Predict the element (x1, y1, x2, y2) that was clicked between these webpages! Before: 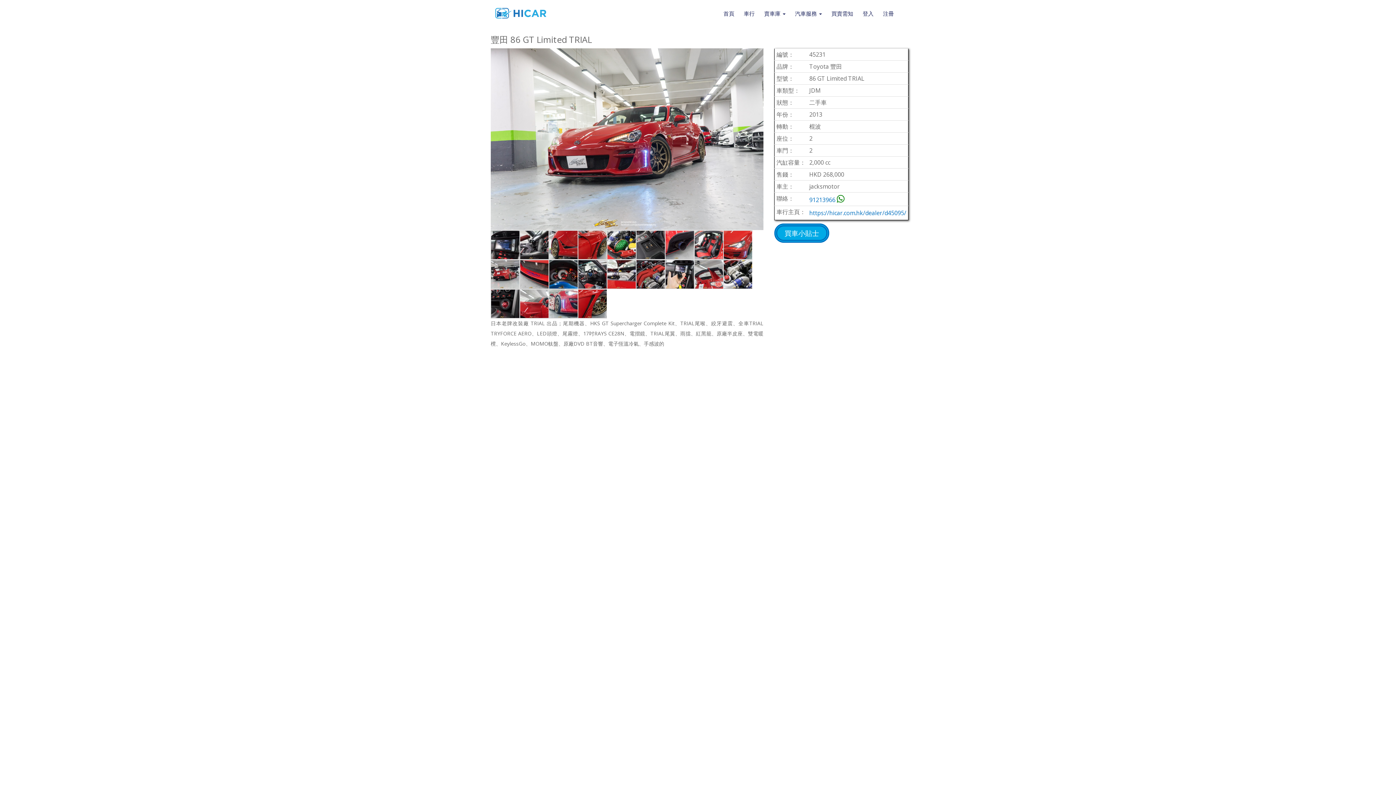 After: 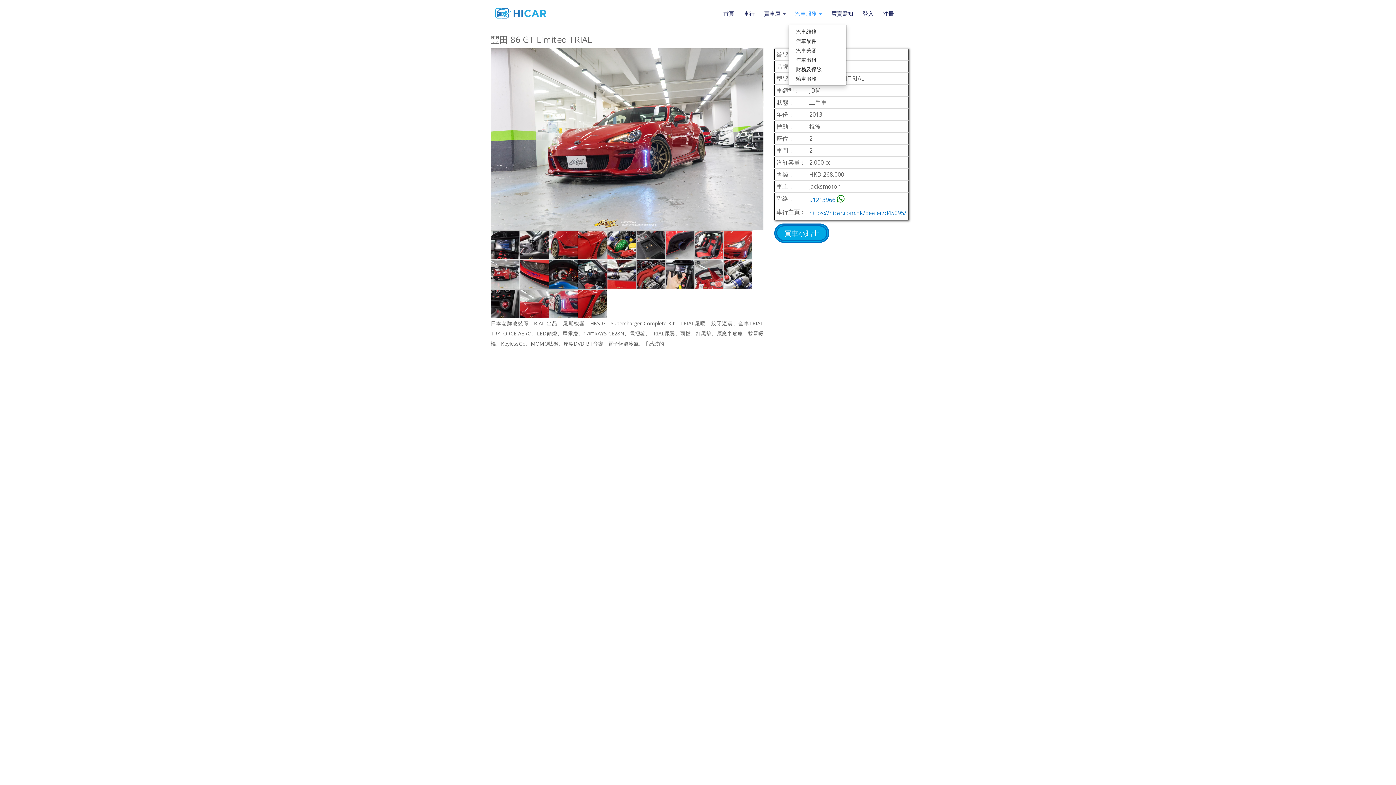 Action: label: 汽車服務  bbox: (792, 2, 825, 24)